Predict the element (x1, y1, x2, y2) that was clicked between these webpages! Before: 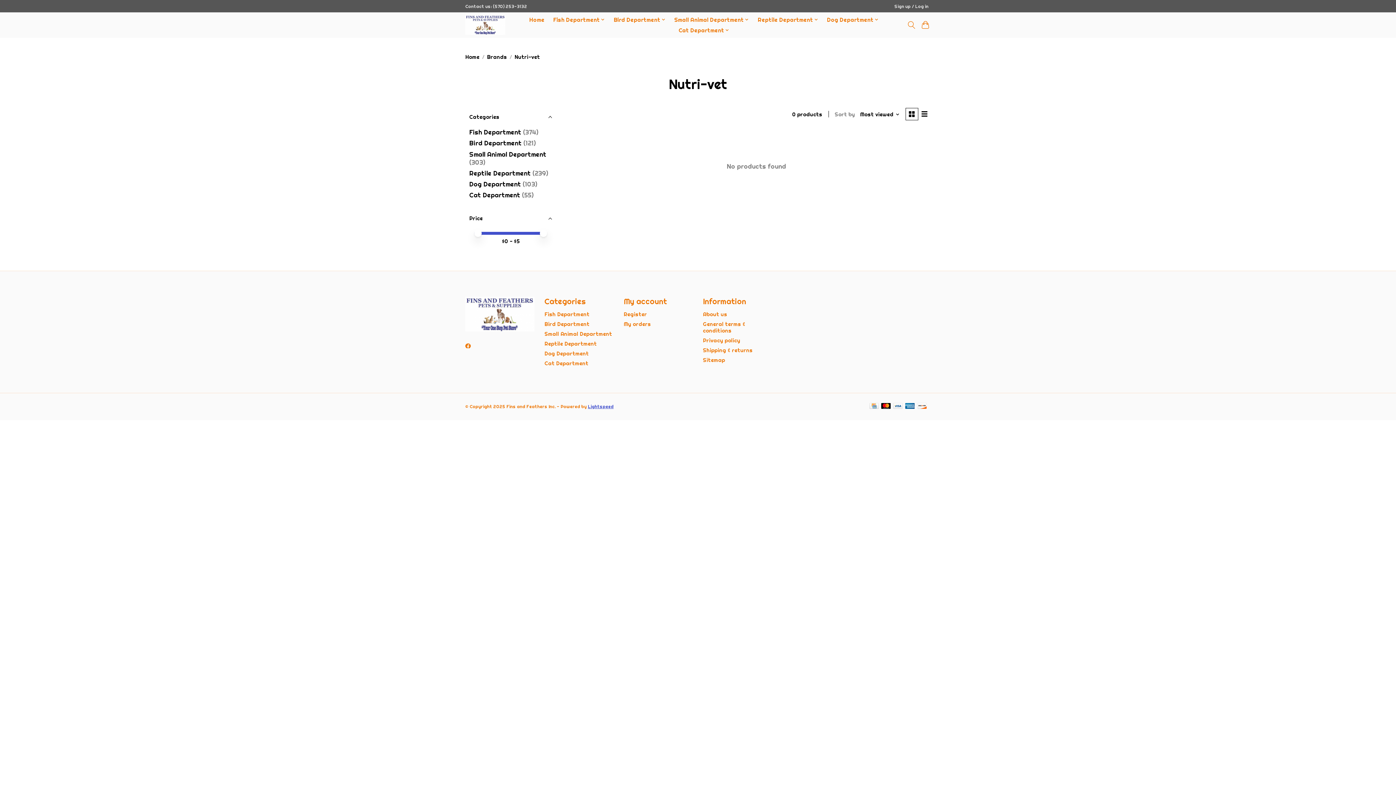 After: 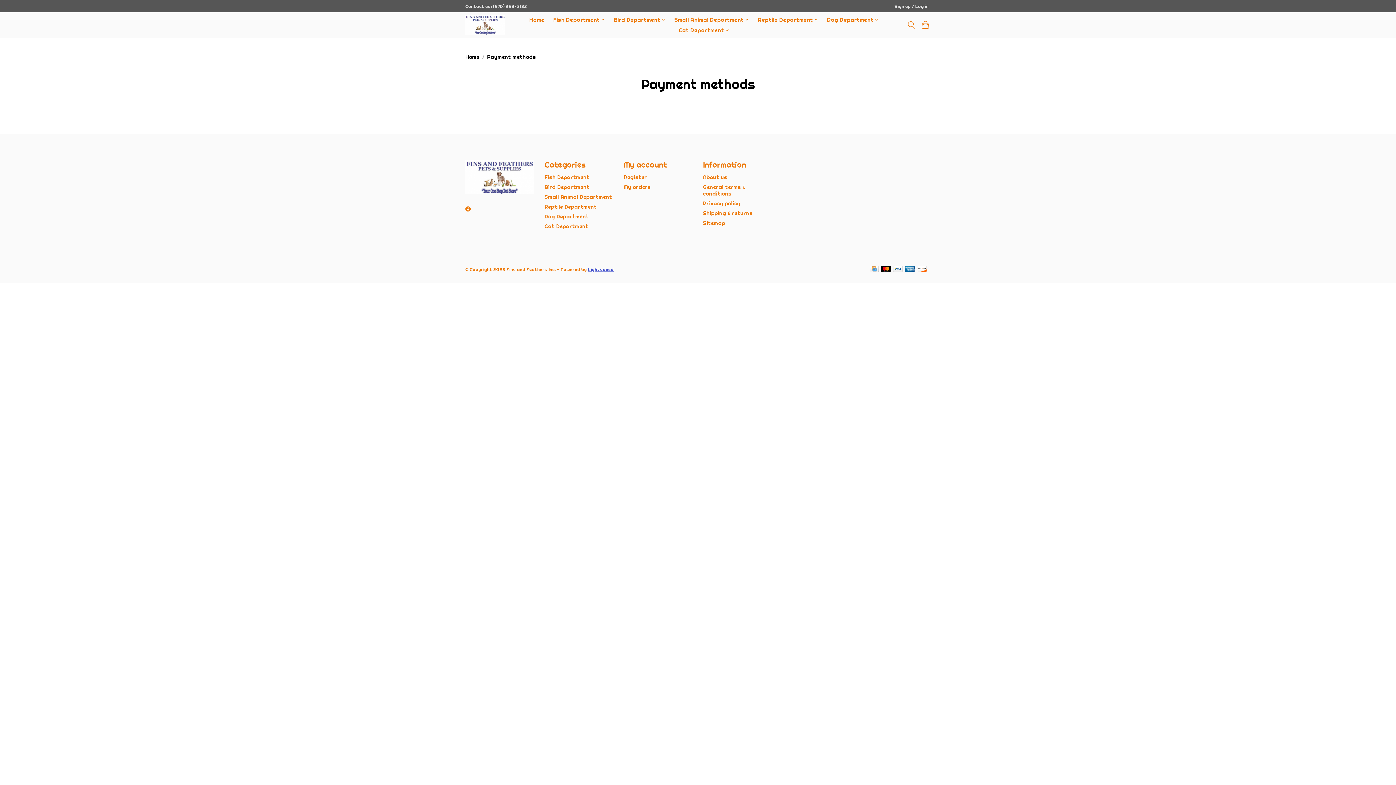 Action: bbox: (905, 403, 914, 410)